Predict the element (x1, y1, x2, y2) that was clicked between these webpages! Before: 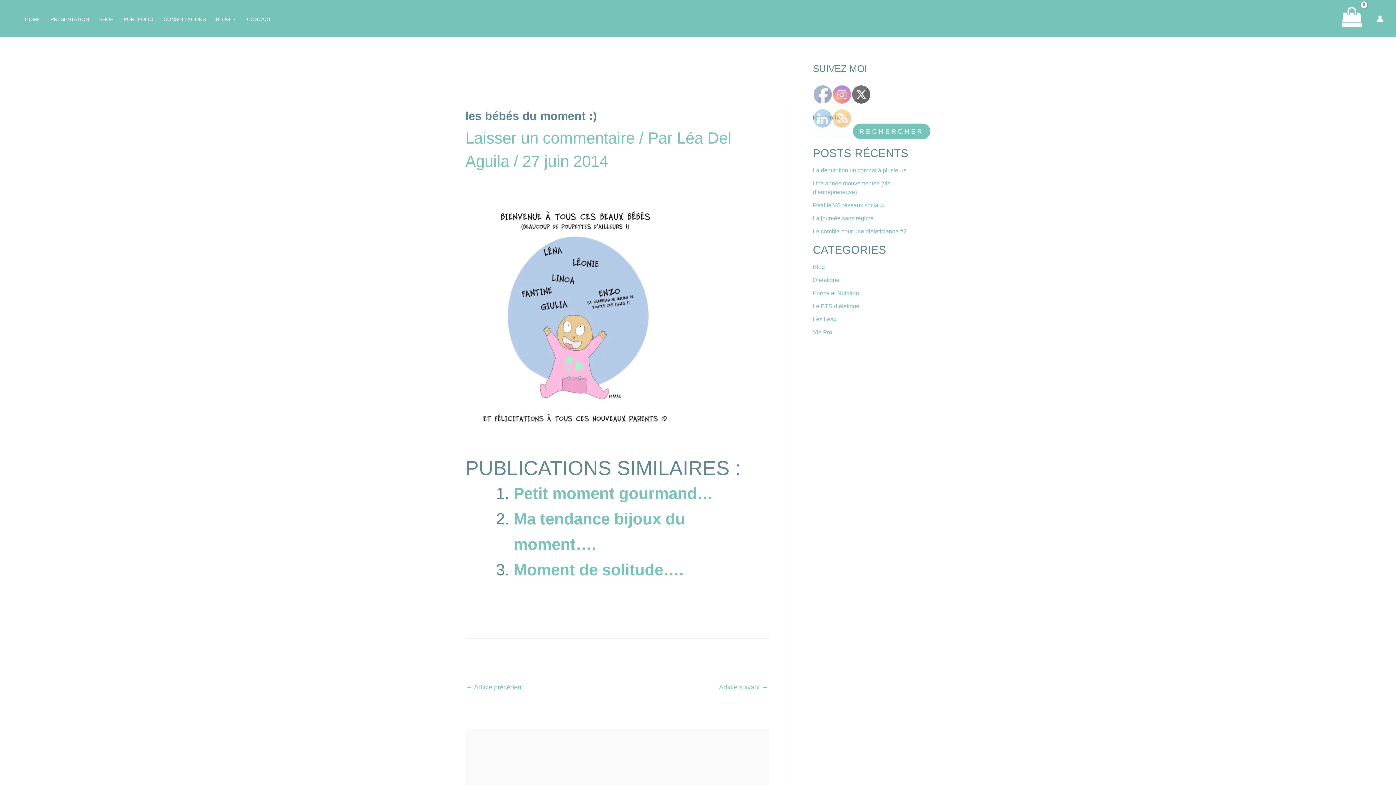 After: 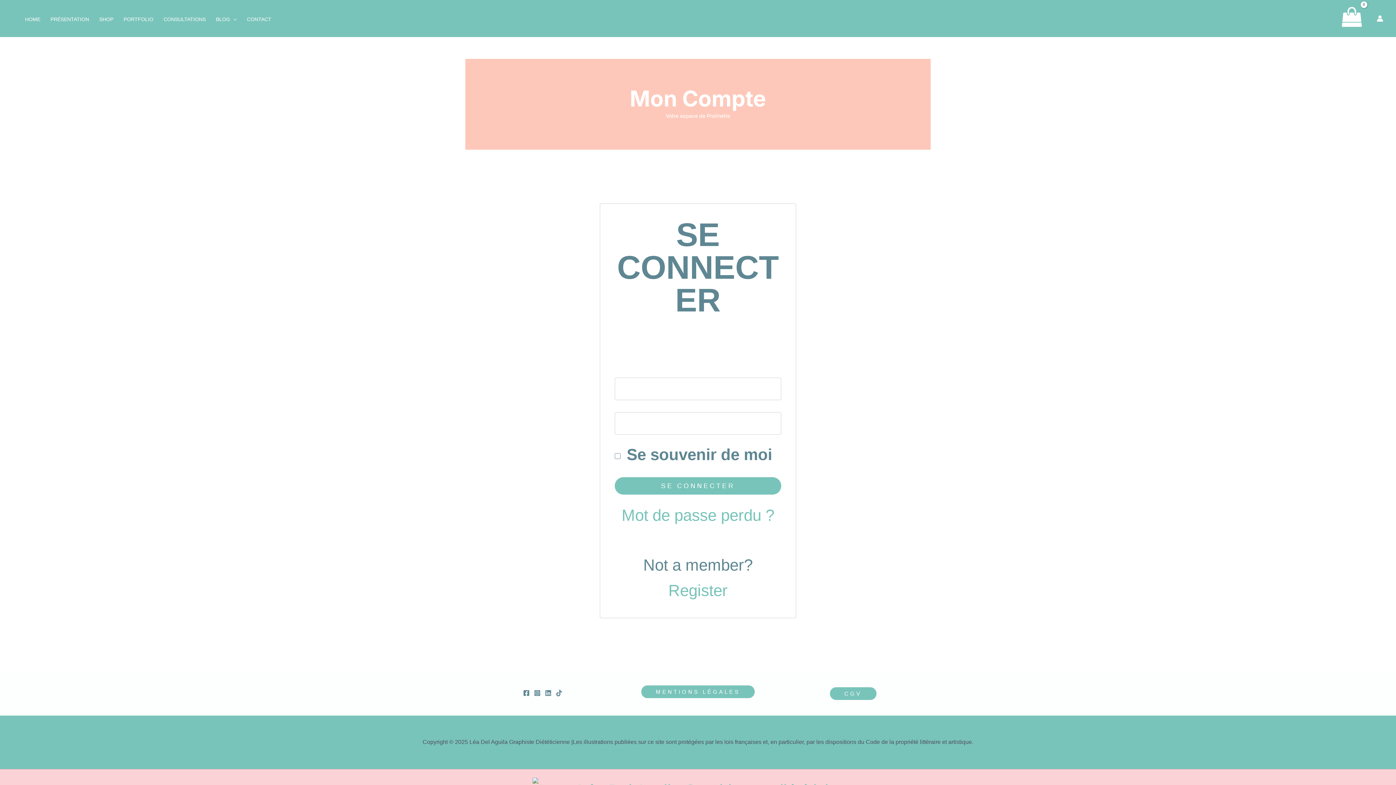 Action: bbox: (1377, 15, 1383, 21) label: Lien de l’icône de compte